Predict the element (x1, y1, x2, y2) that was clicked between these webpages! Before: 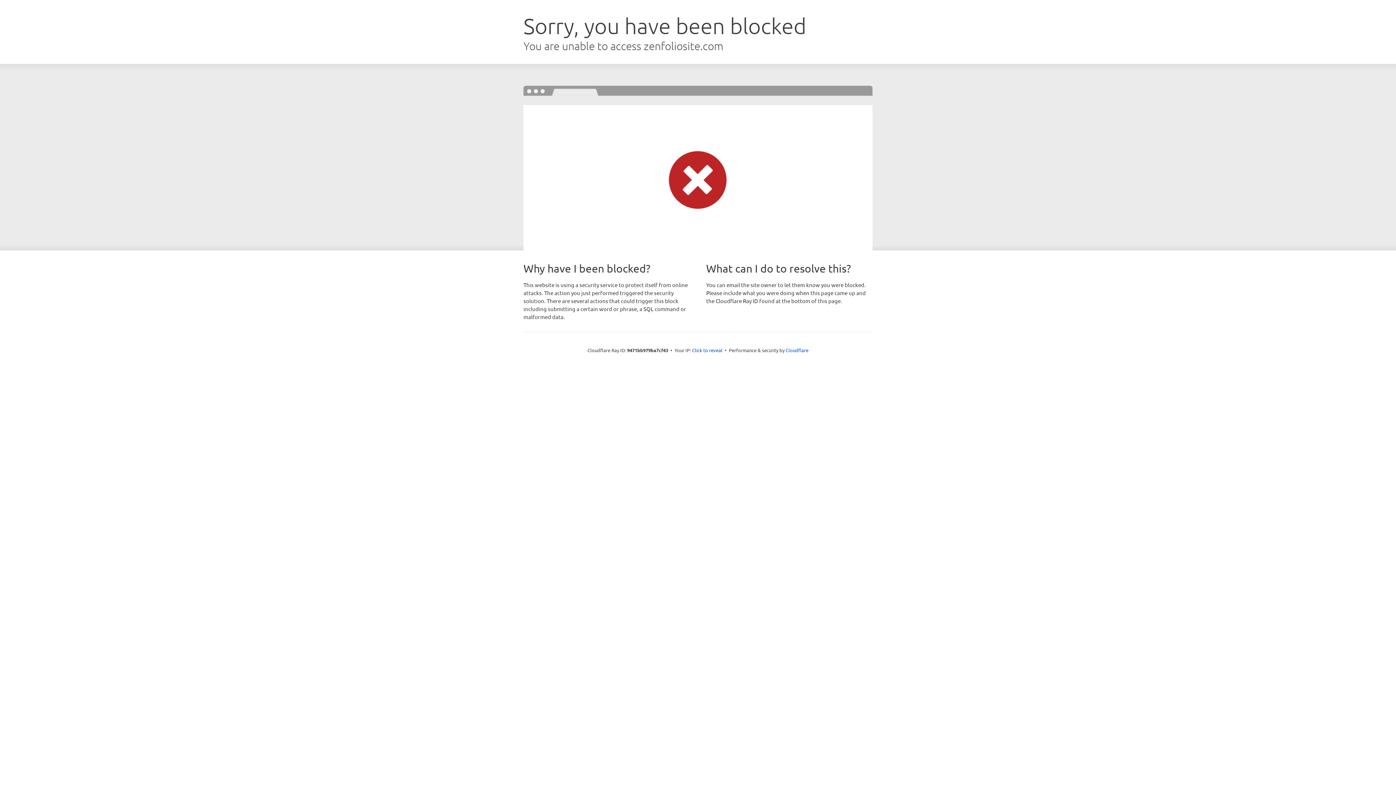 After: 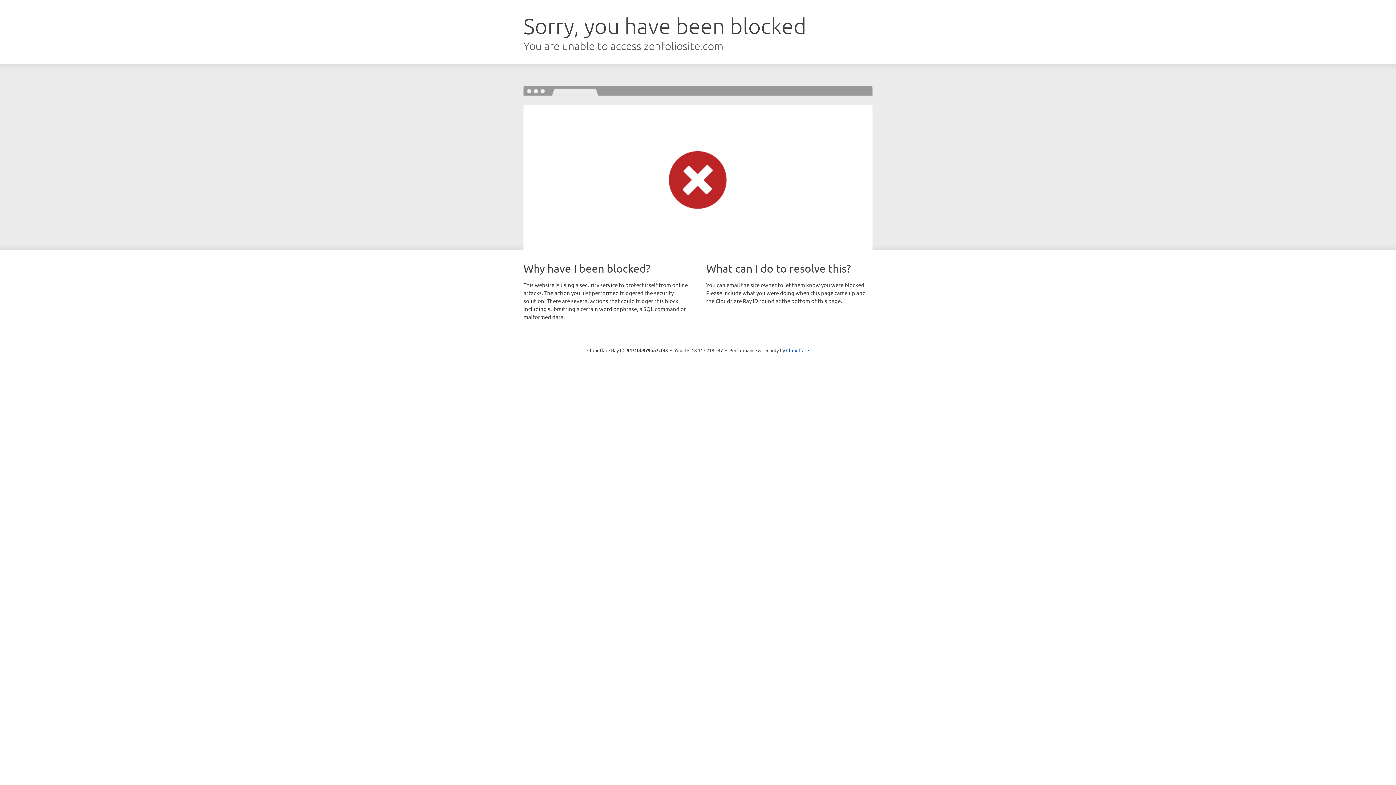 Action: label: Click to reveal bbox: (692, 346, 722, 353)